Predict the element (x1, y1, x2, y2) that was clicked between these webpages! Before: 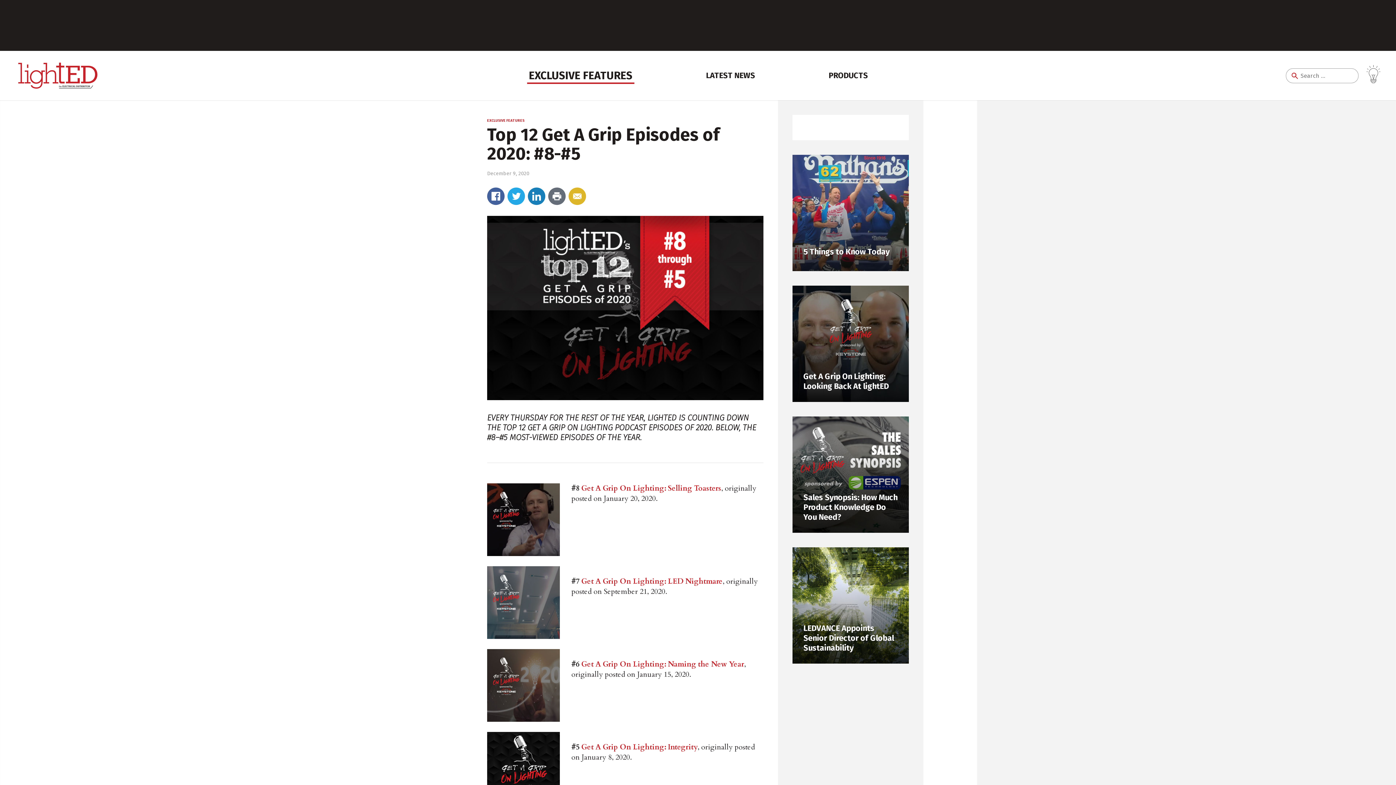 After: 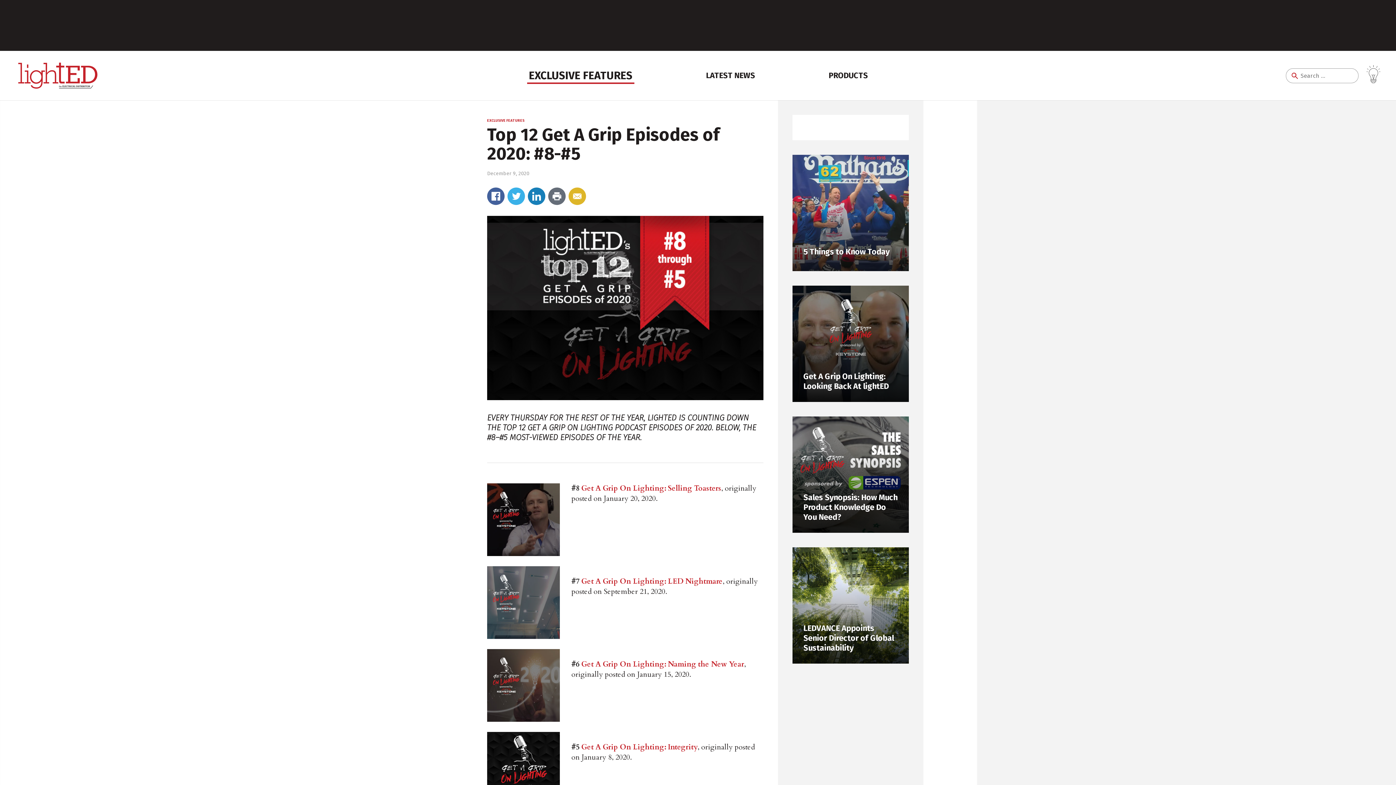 Action: bbox: (507, 187, 525, 205)